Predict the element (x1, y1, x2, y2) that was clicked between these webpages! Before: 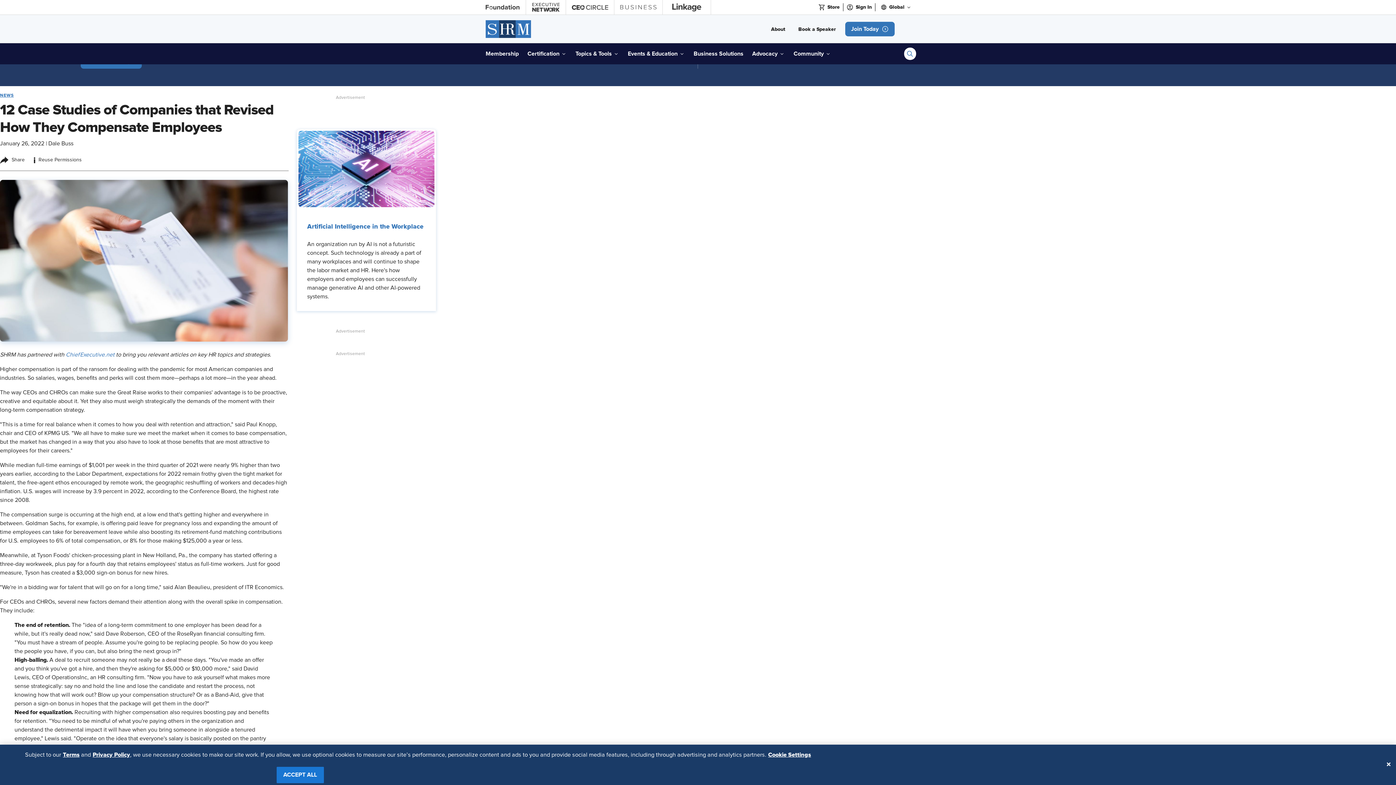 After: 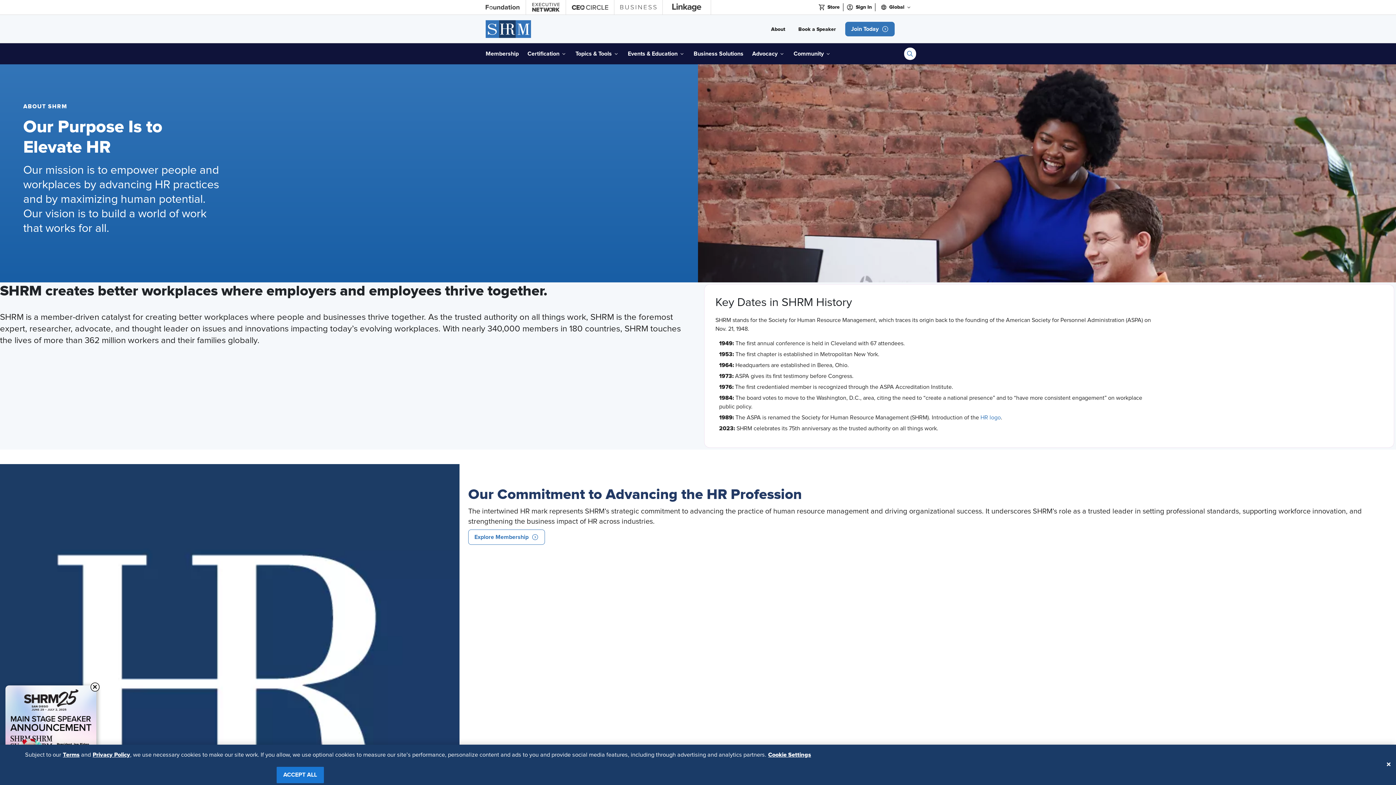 Action: label: button bbox: (767, 22, 789, 36)